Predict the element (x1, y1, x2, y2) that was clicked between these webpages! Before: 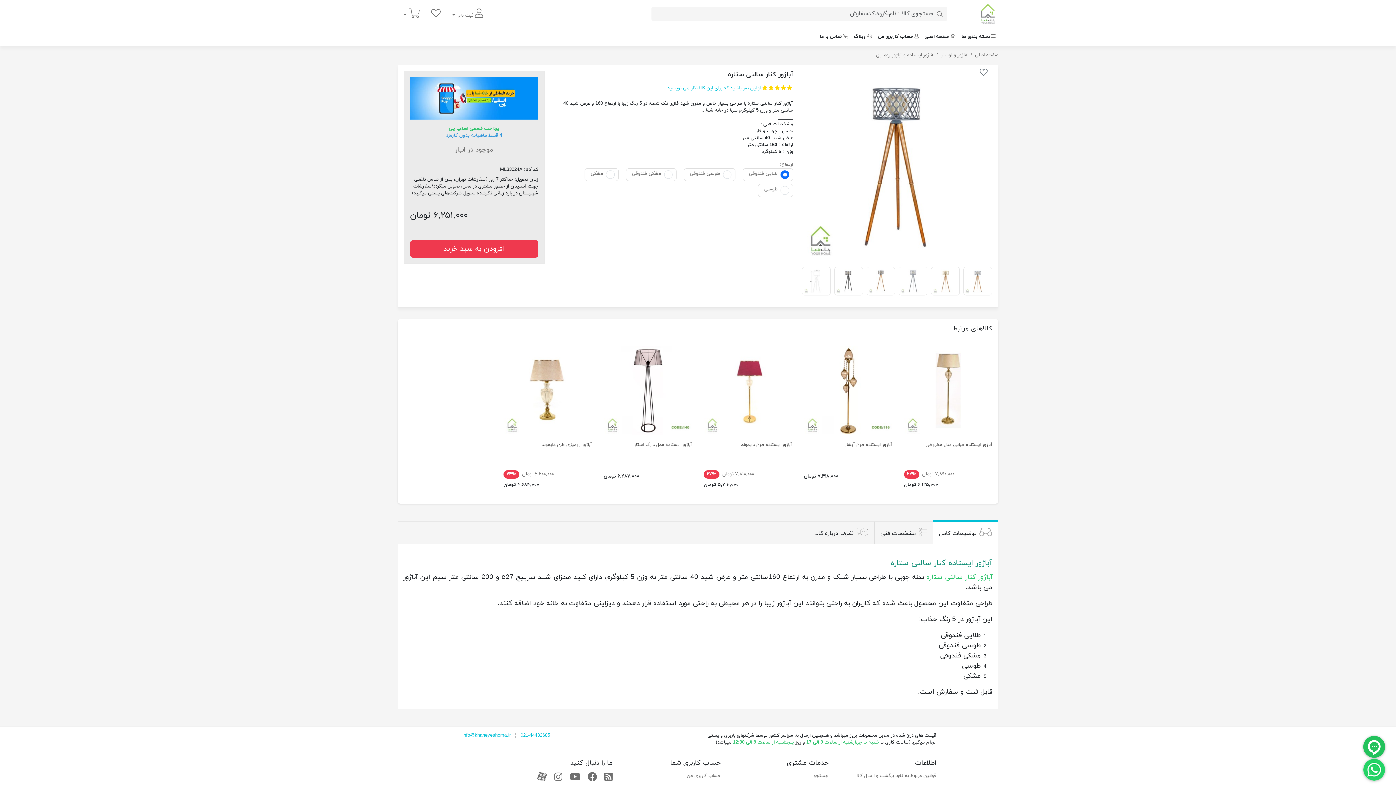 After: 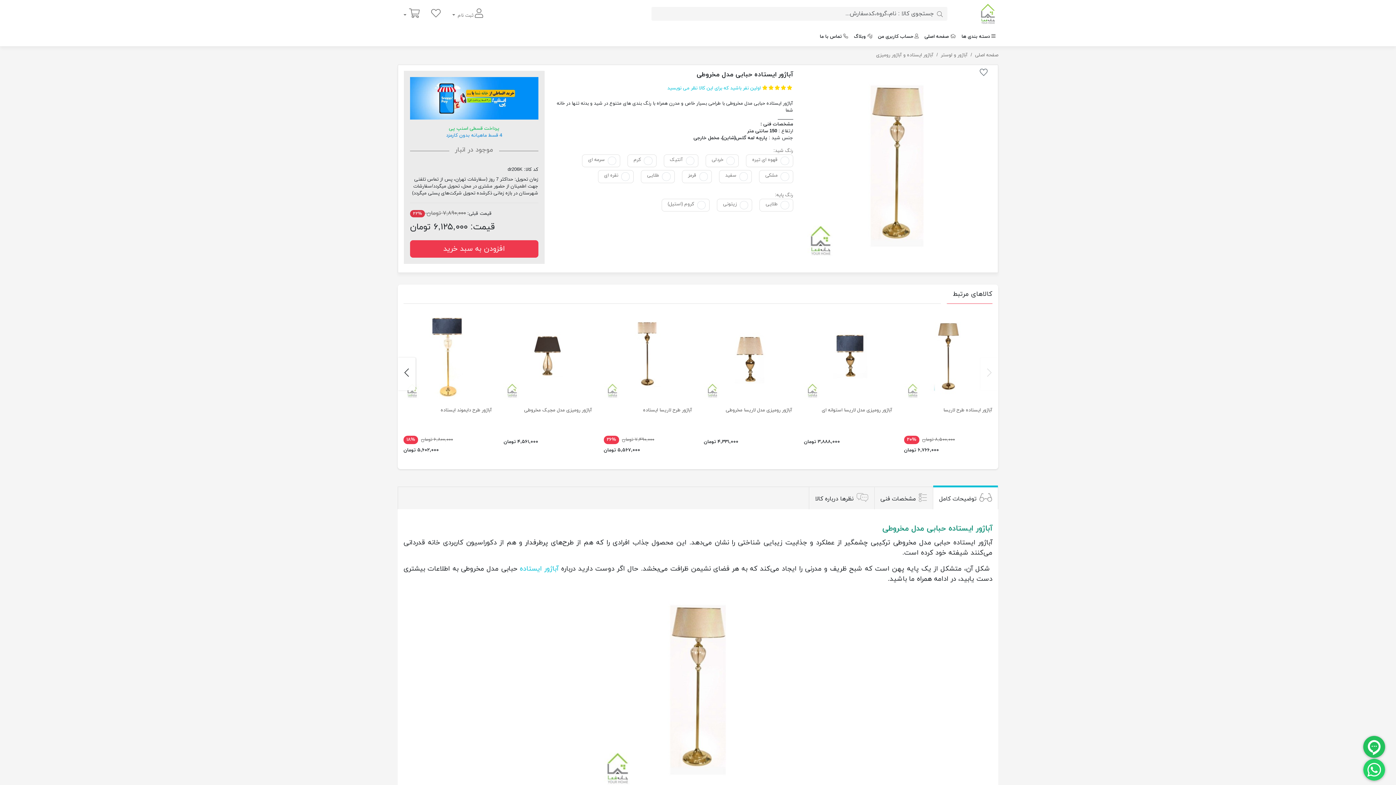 Action: bbox: (904, 346, 992, 434)